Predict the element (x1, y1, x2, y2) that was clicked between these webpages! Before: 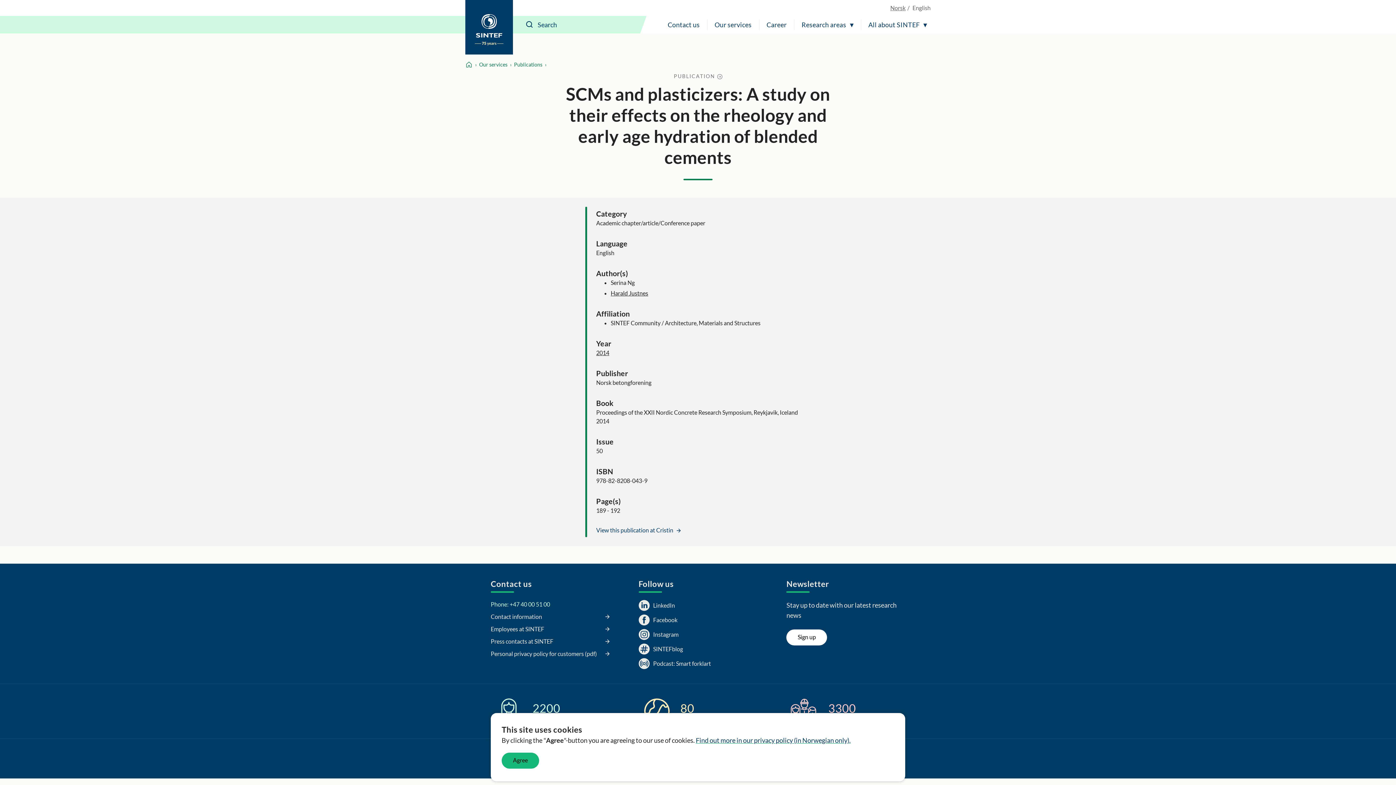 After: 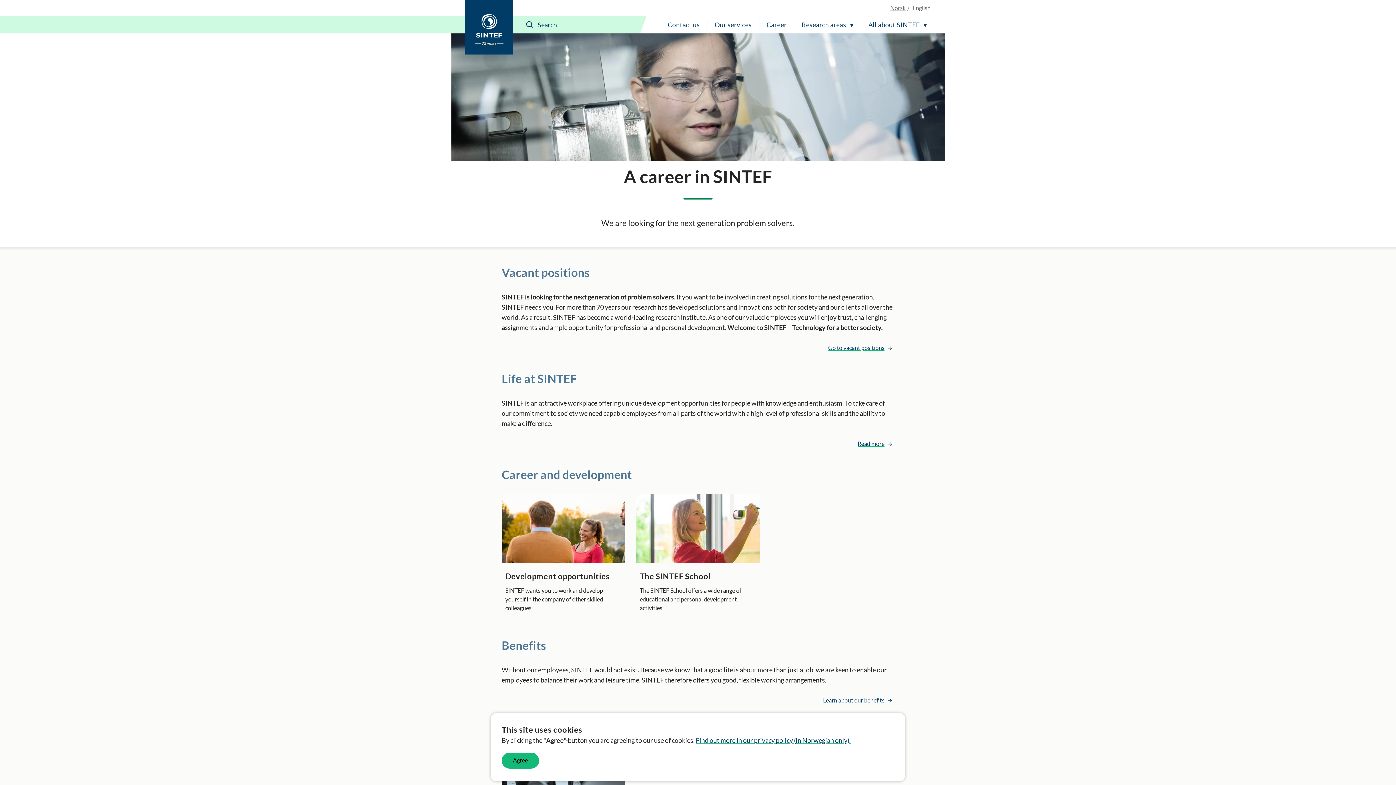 Action: label: Career bbox: (763, 16, 790, 33)